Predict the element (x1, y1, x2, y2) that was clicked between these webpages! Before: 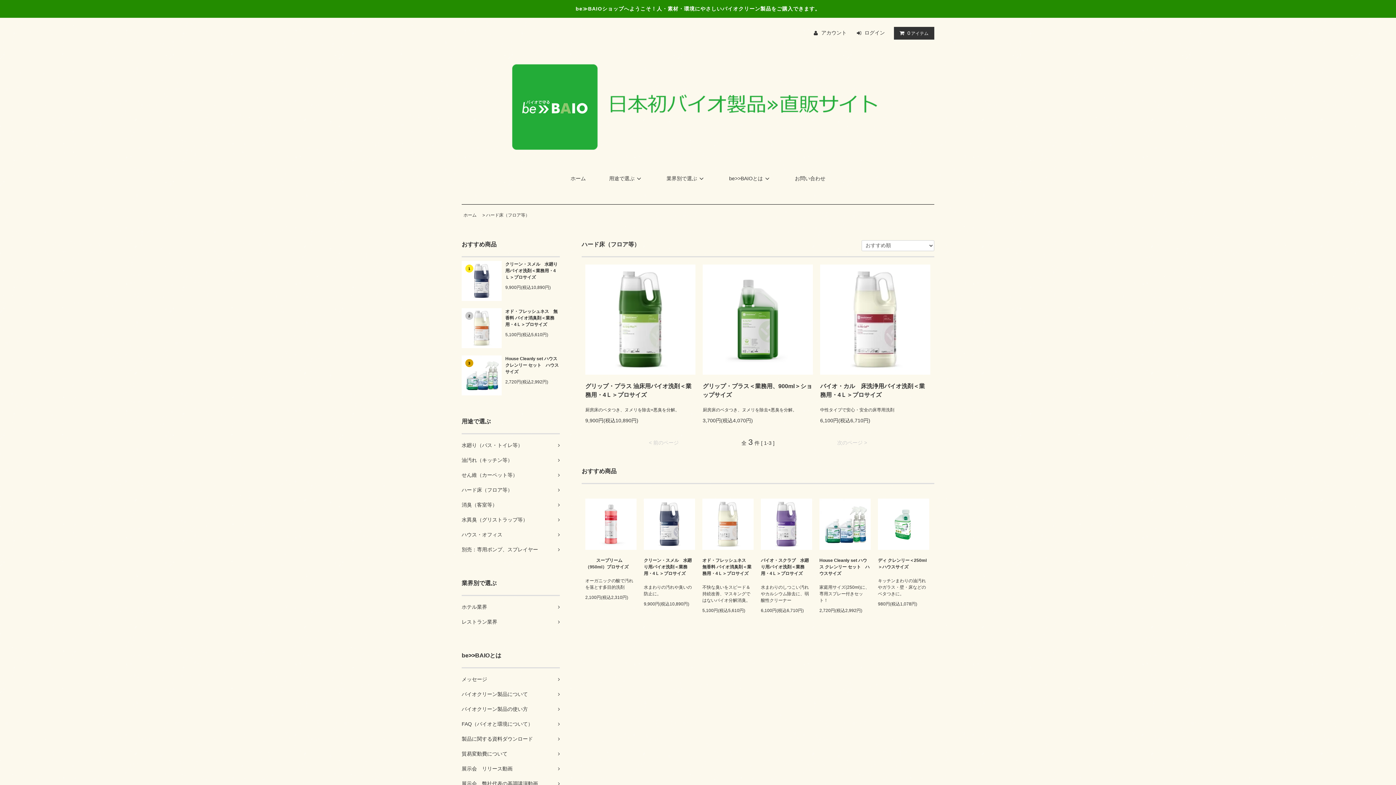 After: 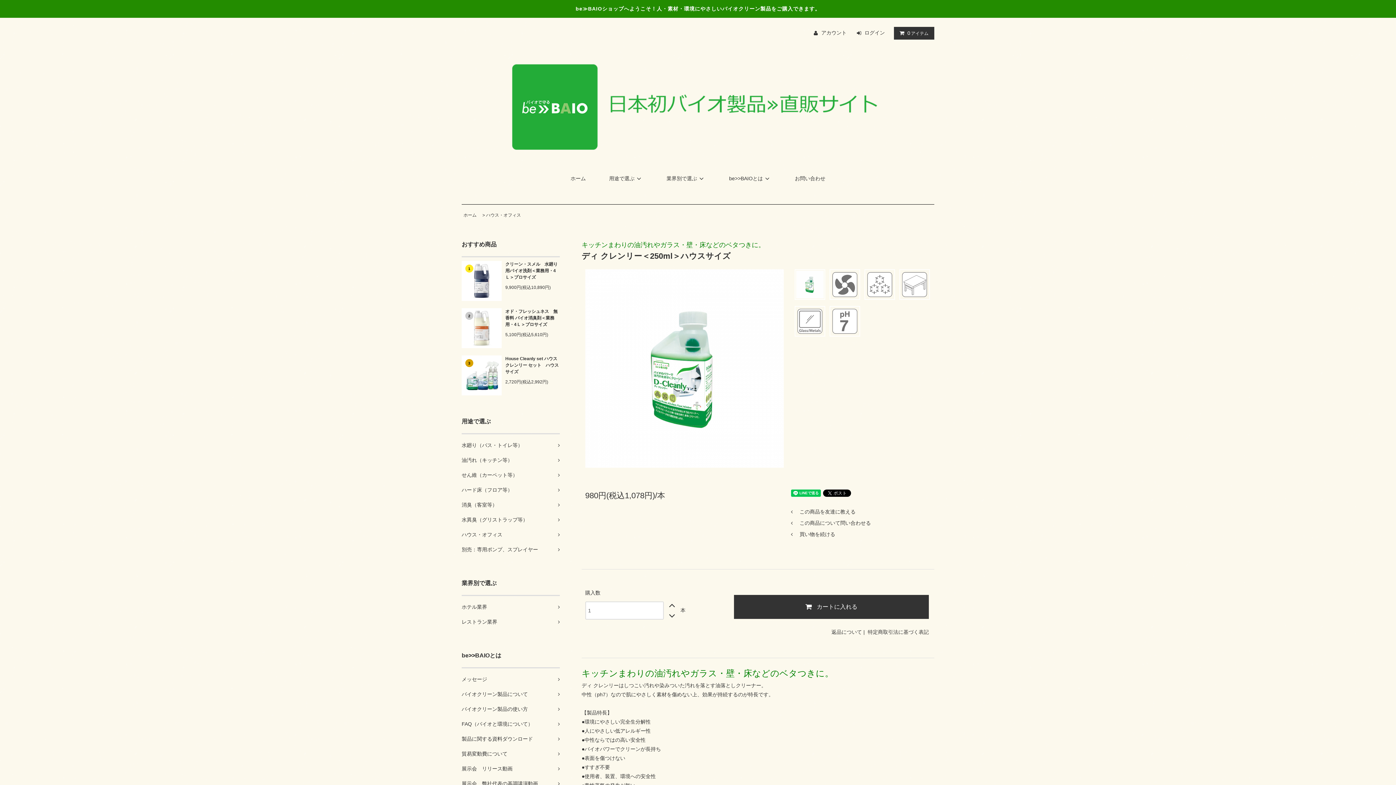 Action: bbox: (878, 557, 929, 570) label: ディ クレンリー＜250ml＞ハウスサイズ